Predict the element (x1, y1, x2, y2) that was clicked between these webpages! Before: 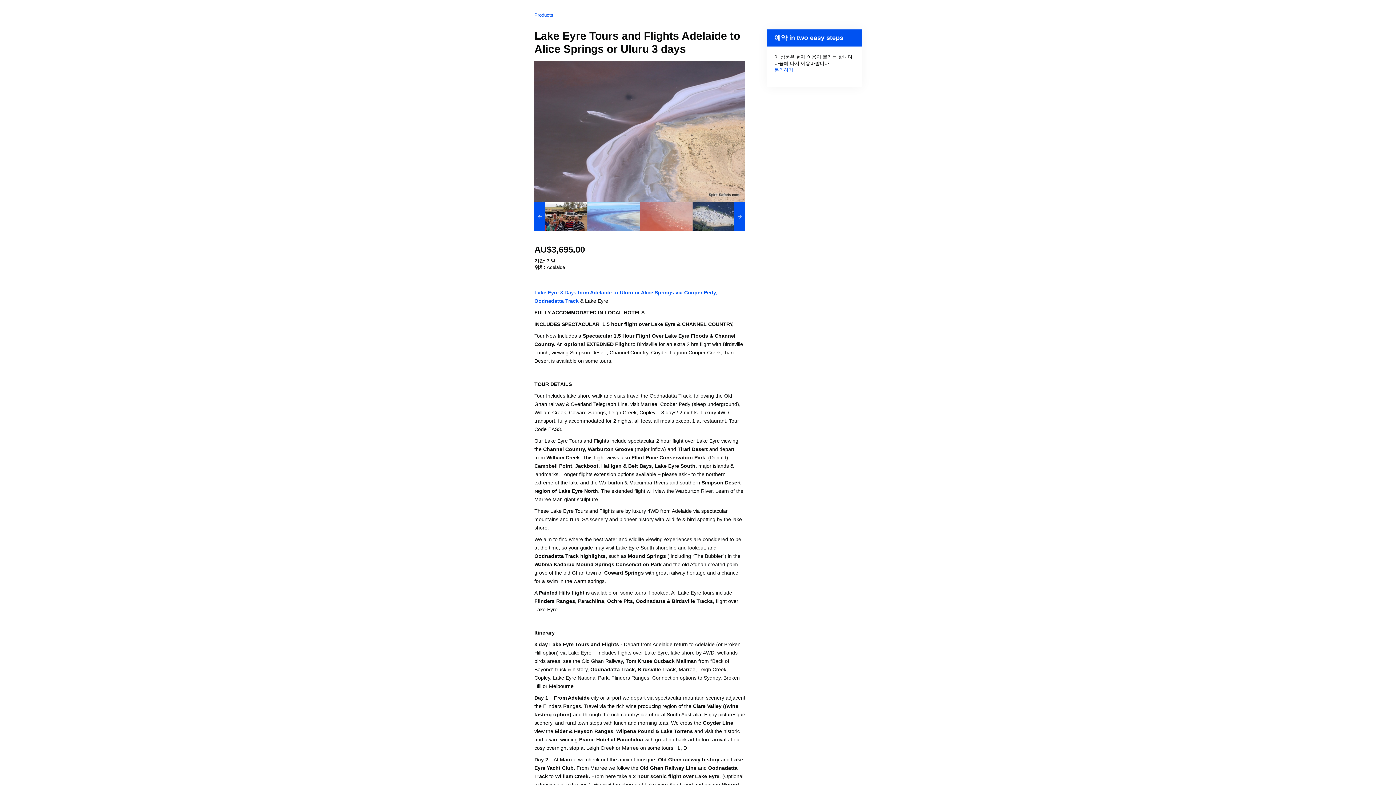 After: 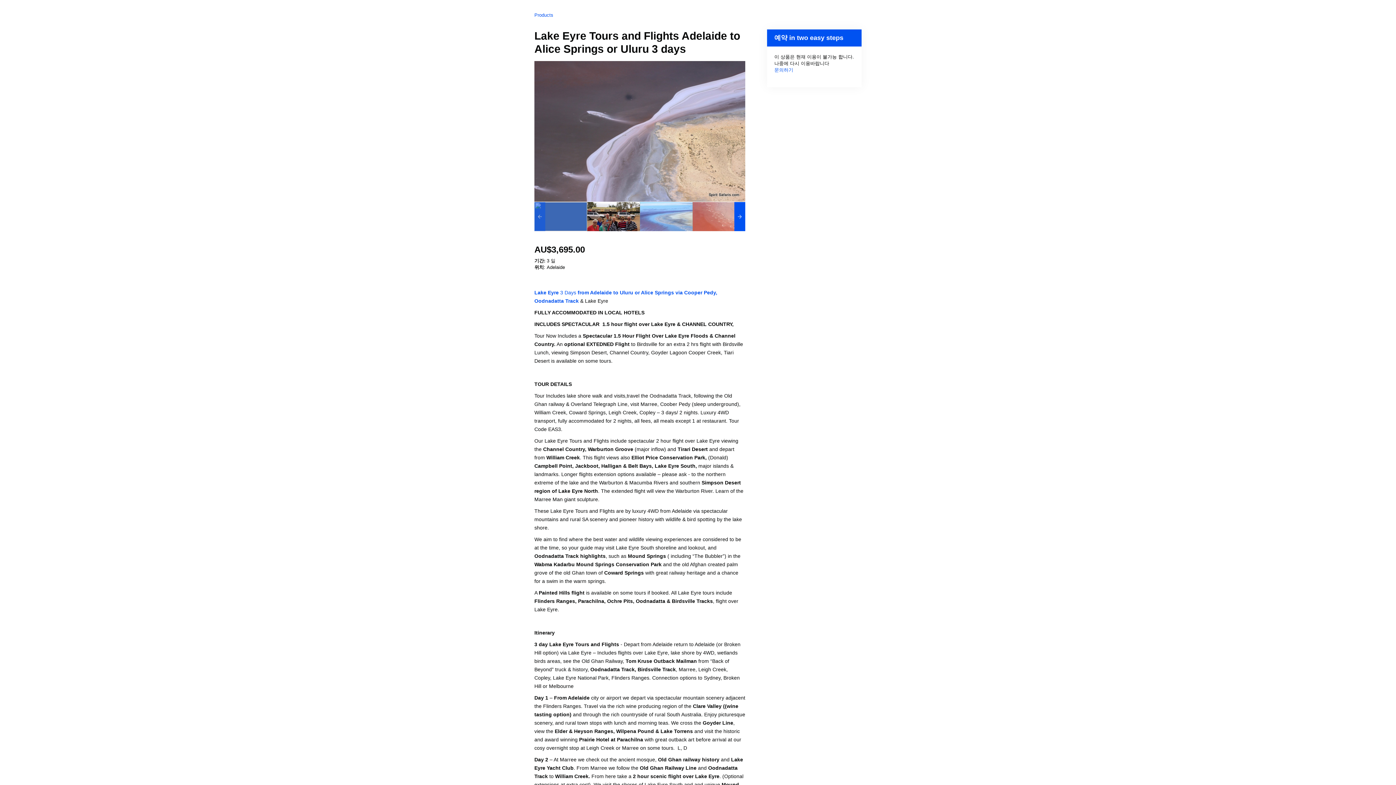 Action: bbox: (534, 202, 545, 231)